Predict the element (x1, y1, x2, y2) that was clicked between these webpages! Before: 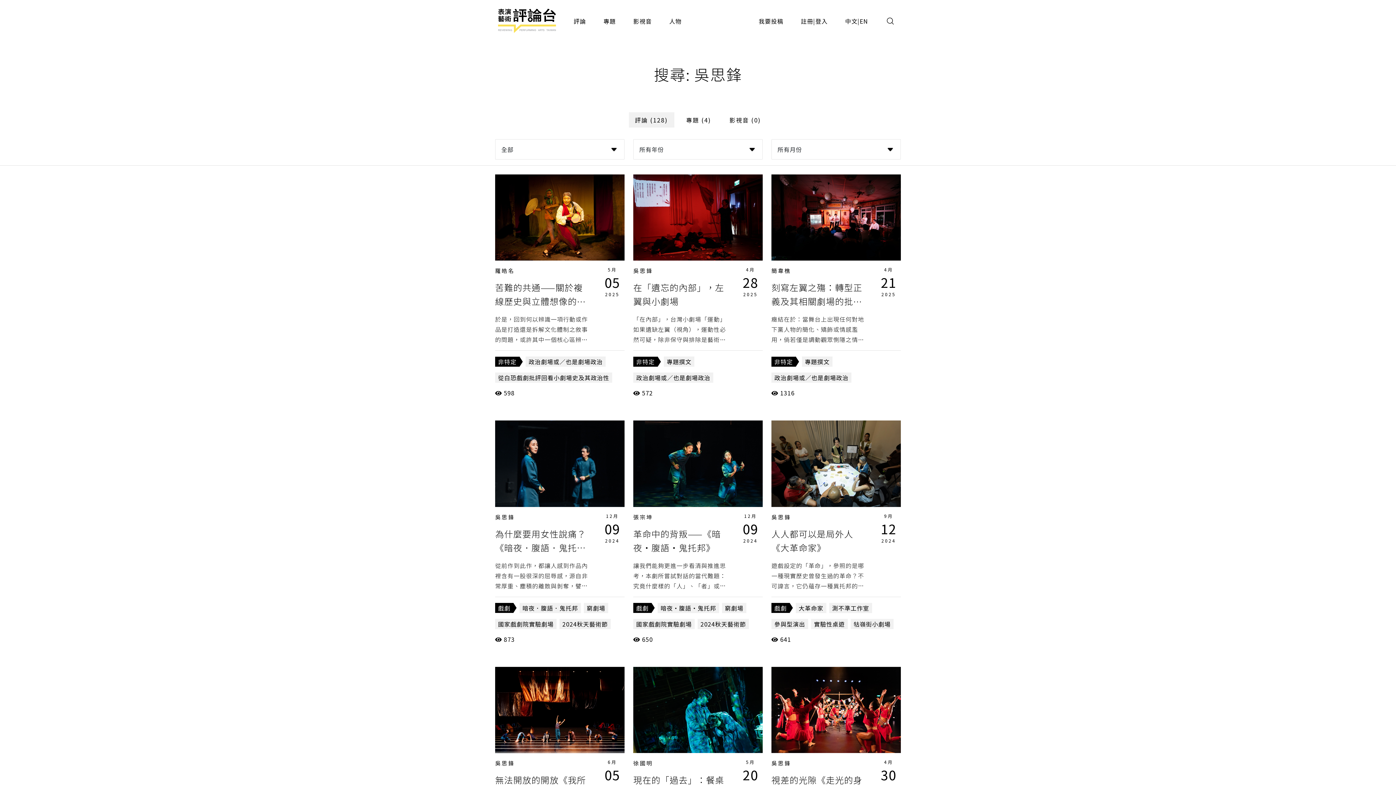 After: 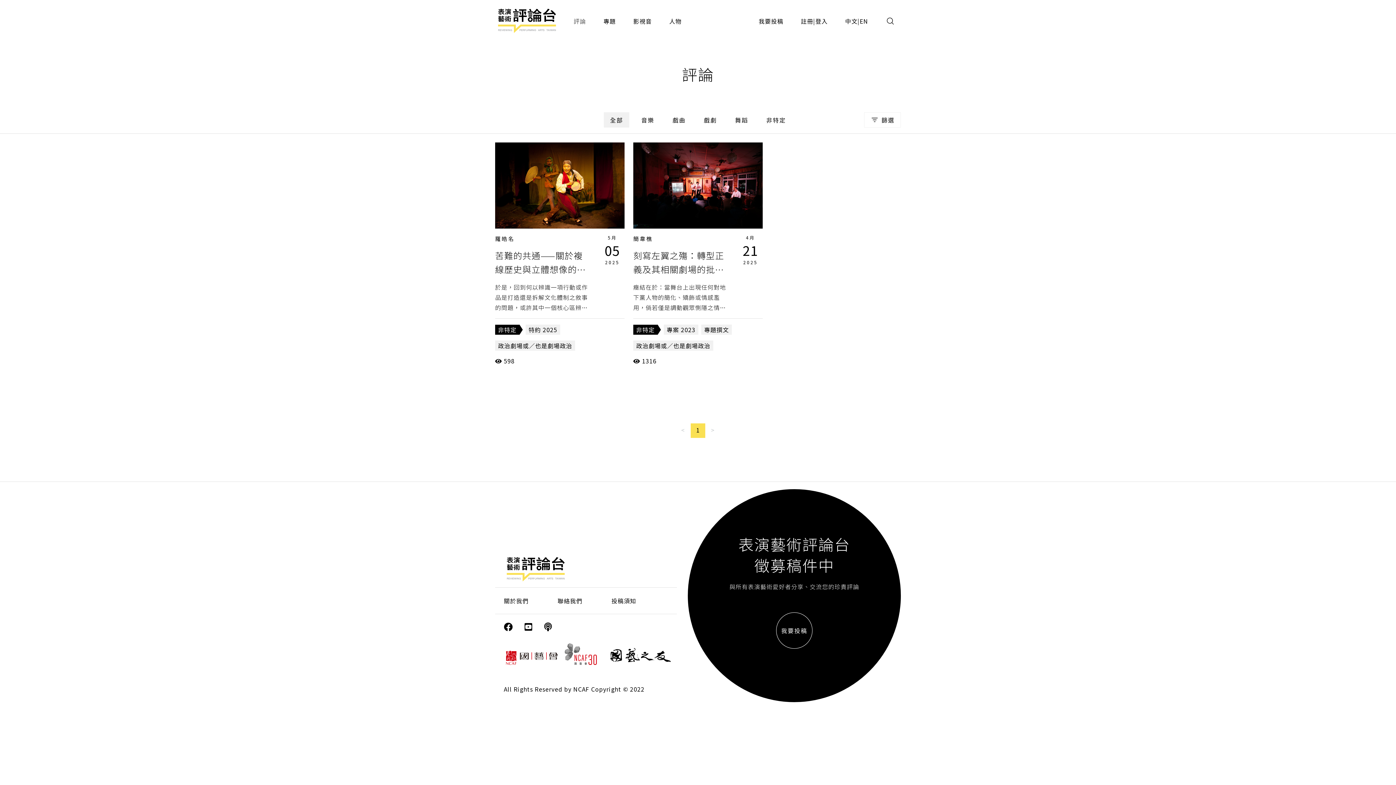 Action: bbox: (633, 372, 713, 383) label: 政治劇場或／也是劇場政治